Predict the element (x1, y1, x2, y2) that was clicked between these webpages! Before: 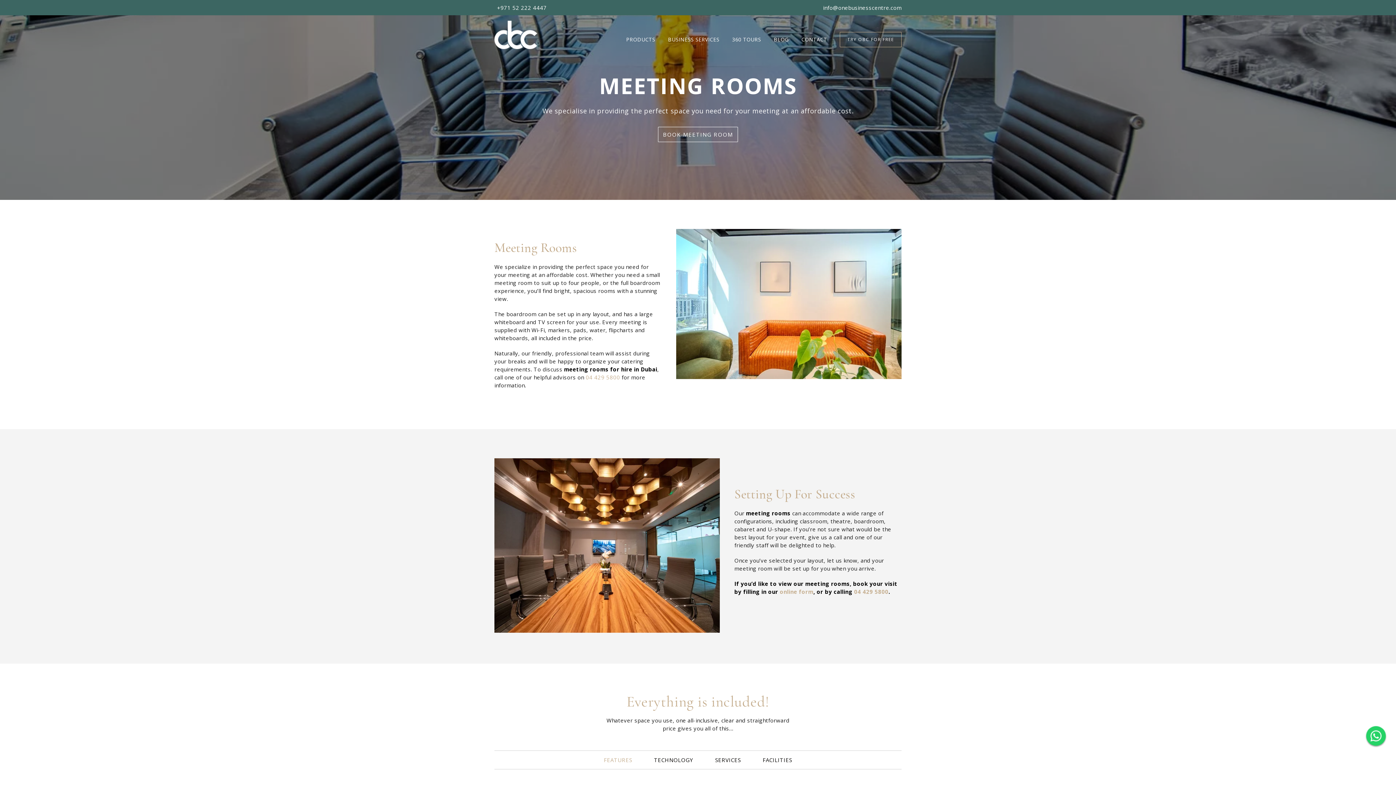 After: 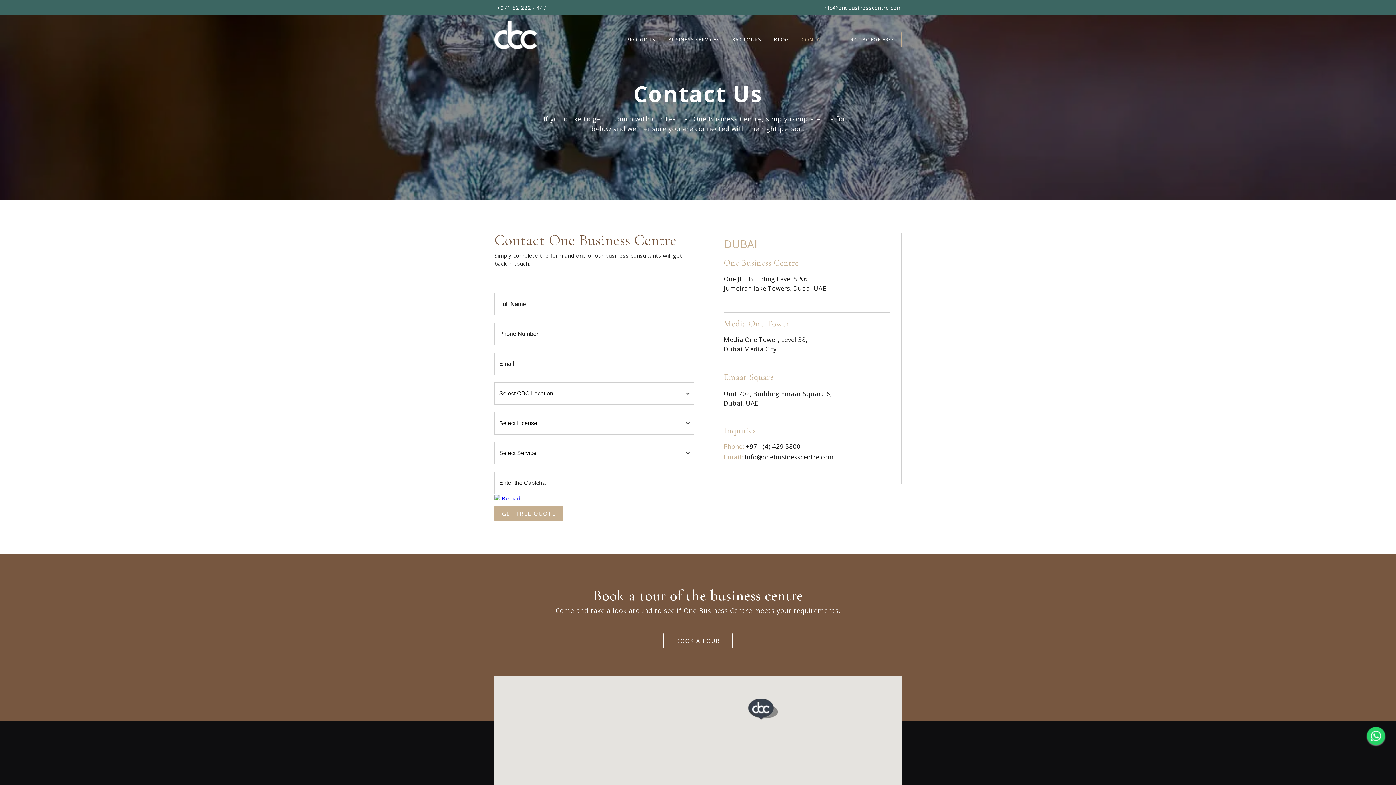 Action: label: CONTACT bbox: (801, 24, 827, 54)